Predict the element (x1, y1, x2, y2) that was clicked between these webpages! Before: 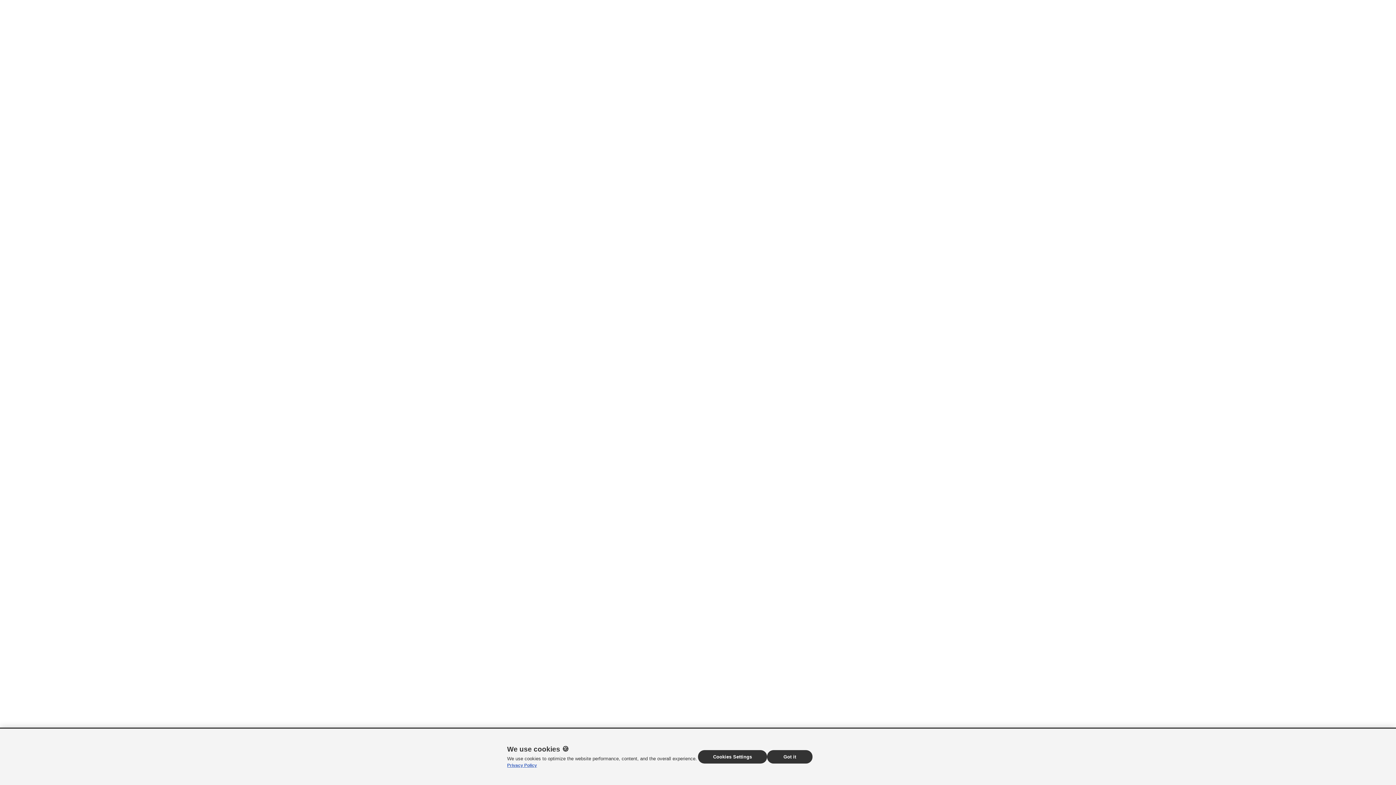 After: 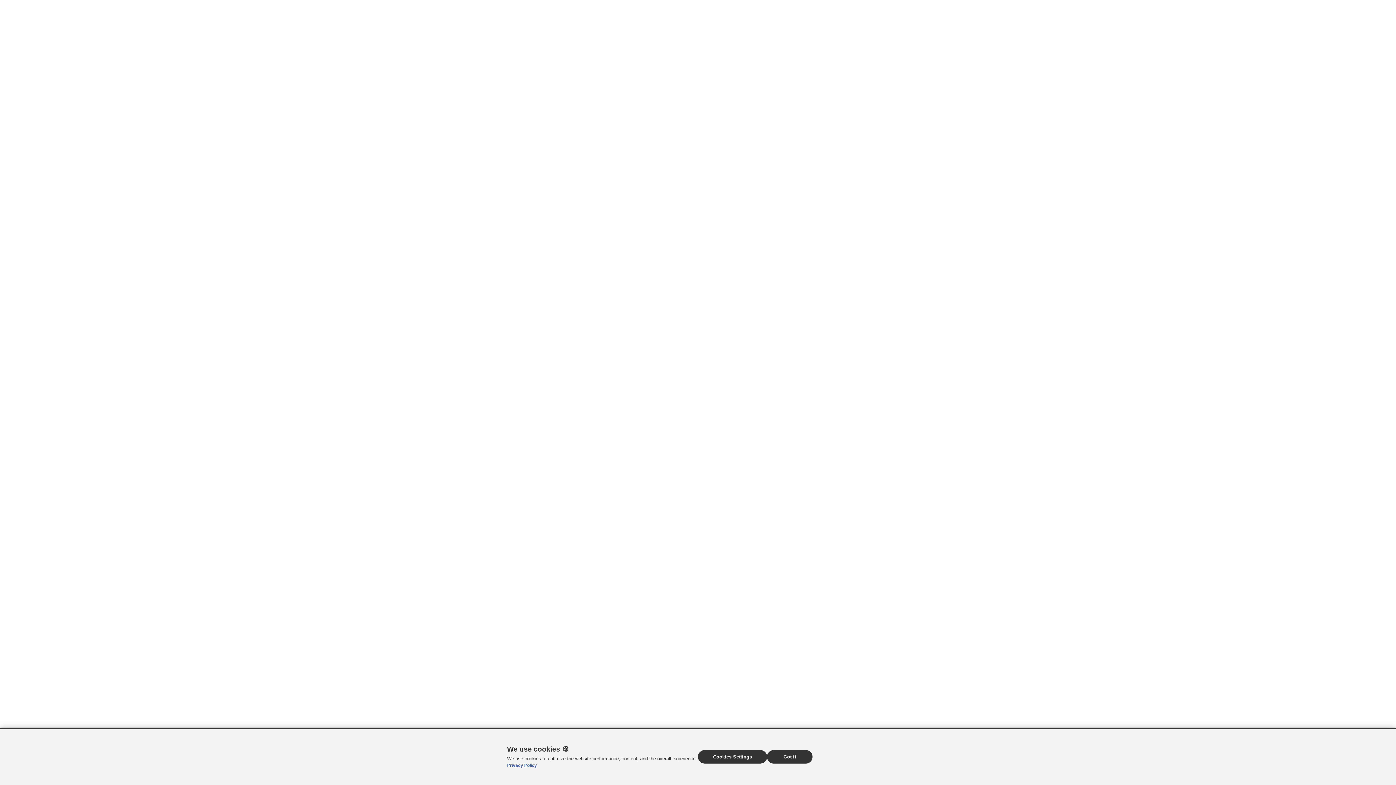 Action: bbox: (507, 763, 537, 768) label: Privacy Policy